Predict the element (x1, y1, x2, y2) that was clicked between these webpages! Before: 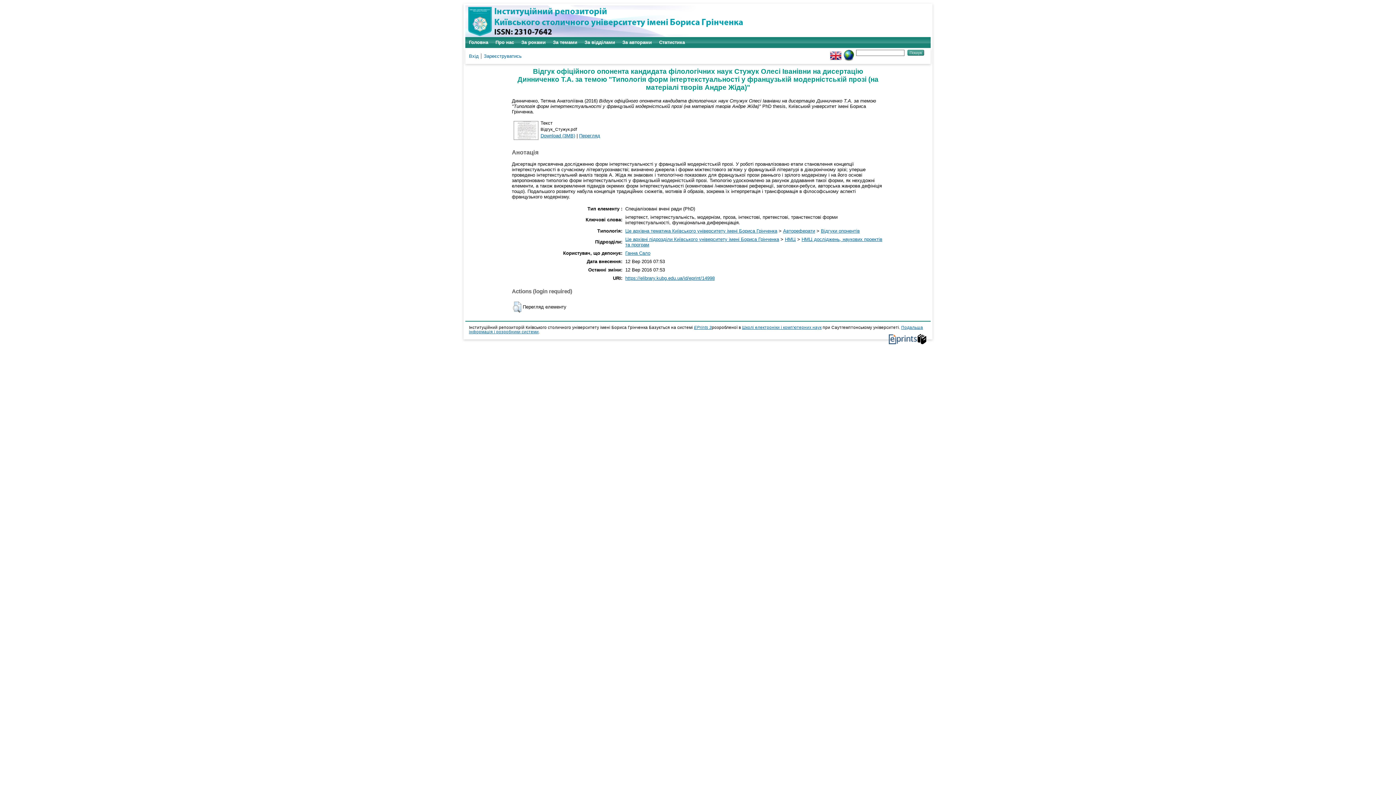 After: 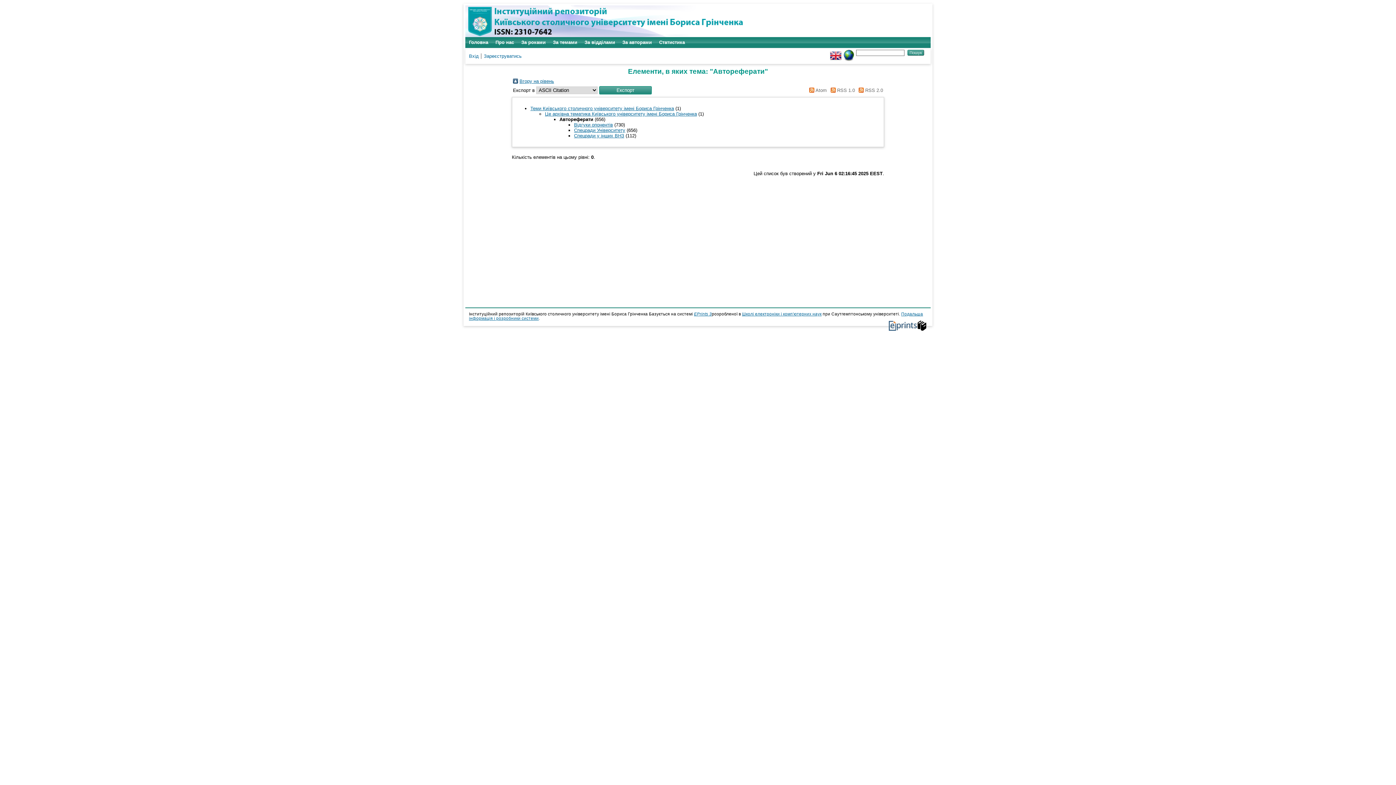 Action: bbox: (783, 228, 815, 233) label: Автореферати